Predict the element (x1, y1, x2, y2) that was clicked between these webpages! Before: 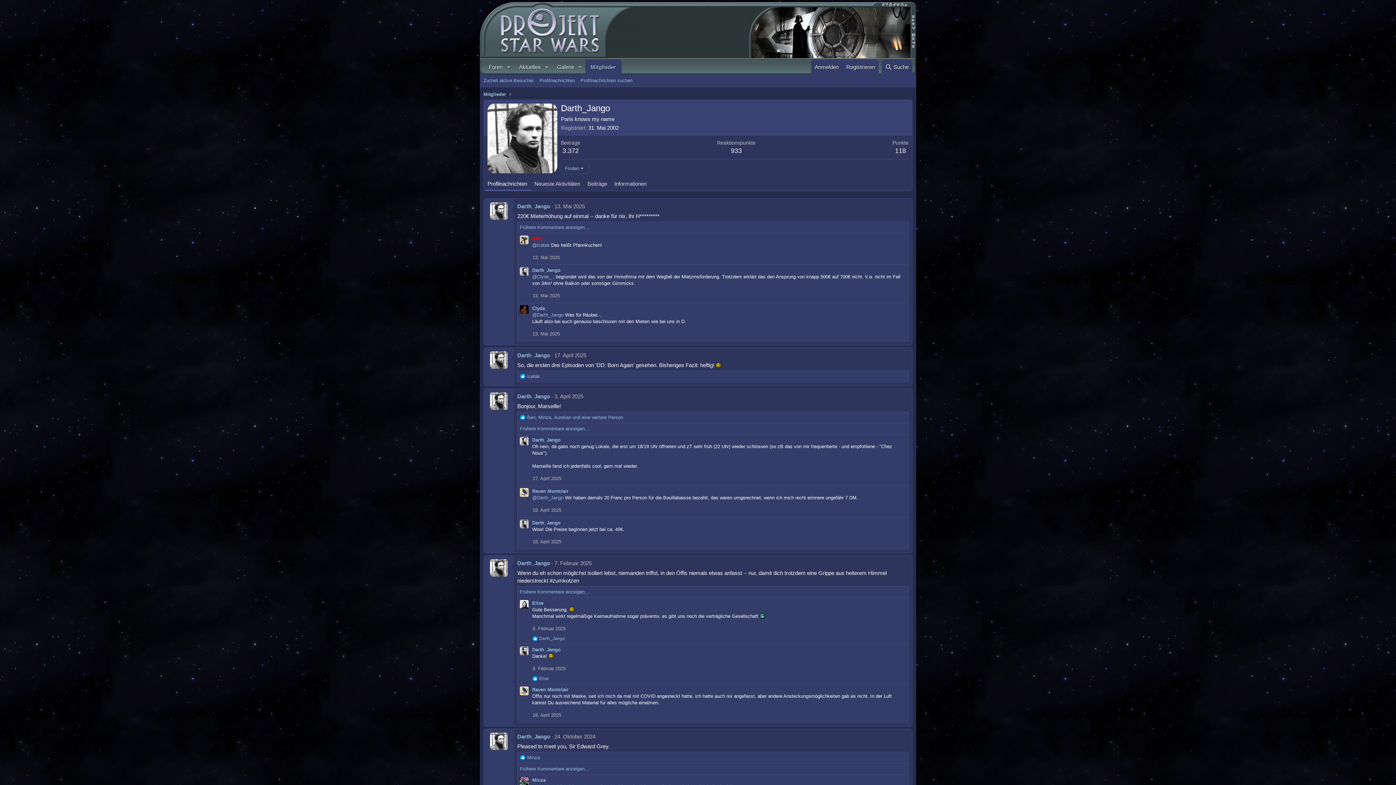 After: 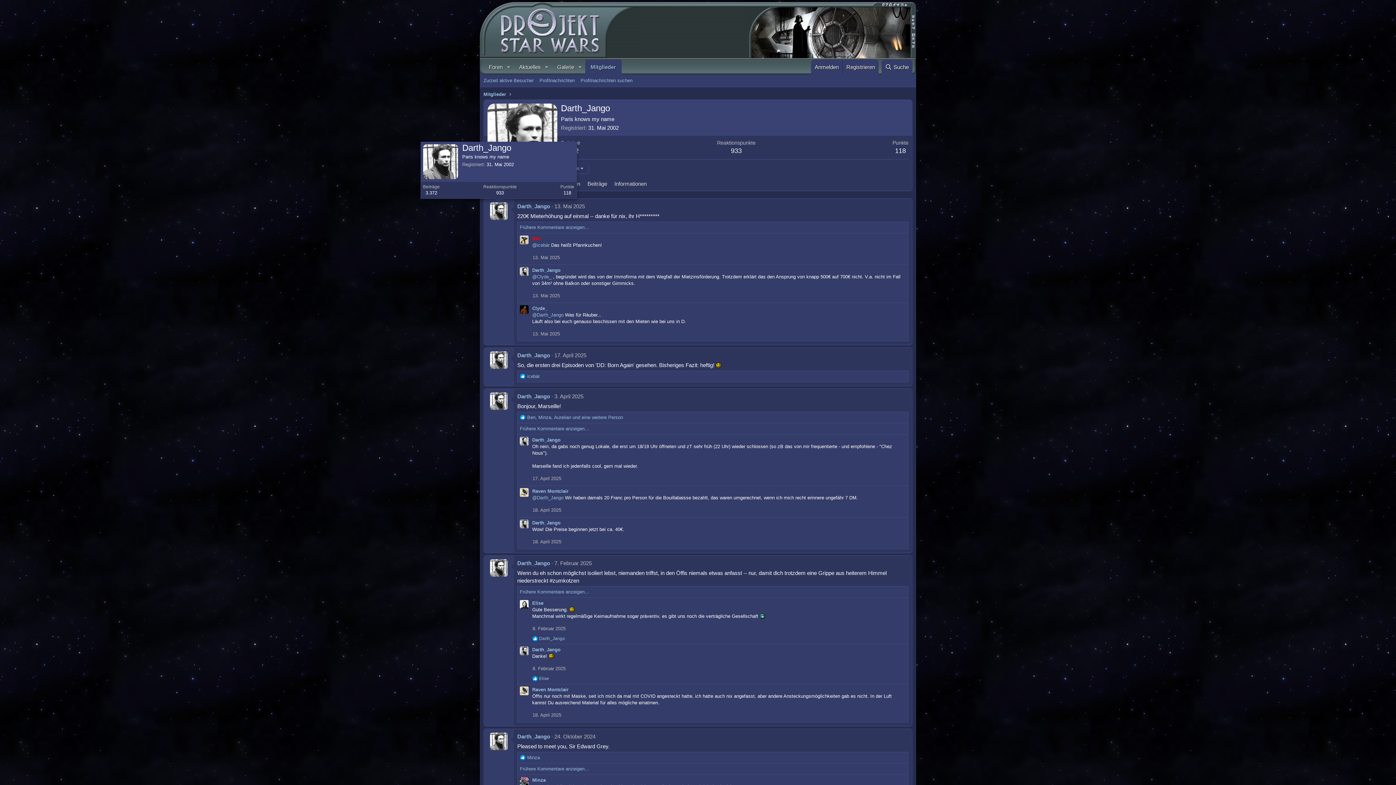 Action: bbox: (490, 202, 507, 220)